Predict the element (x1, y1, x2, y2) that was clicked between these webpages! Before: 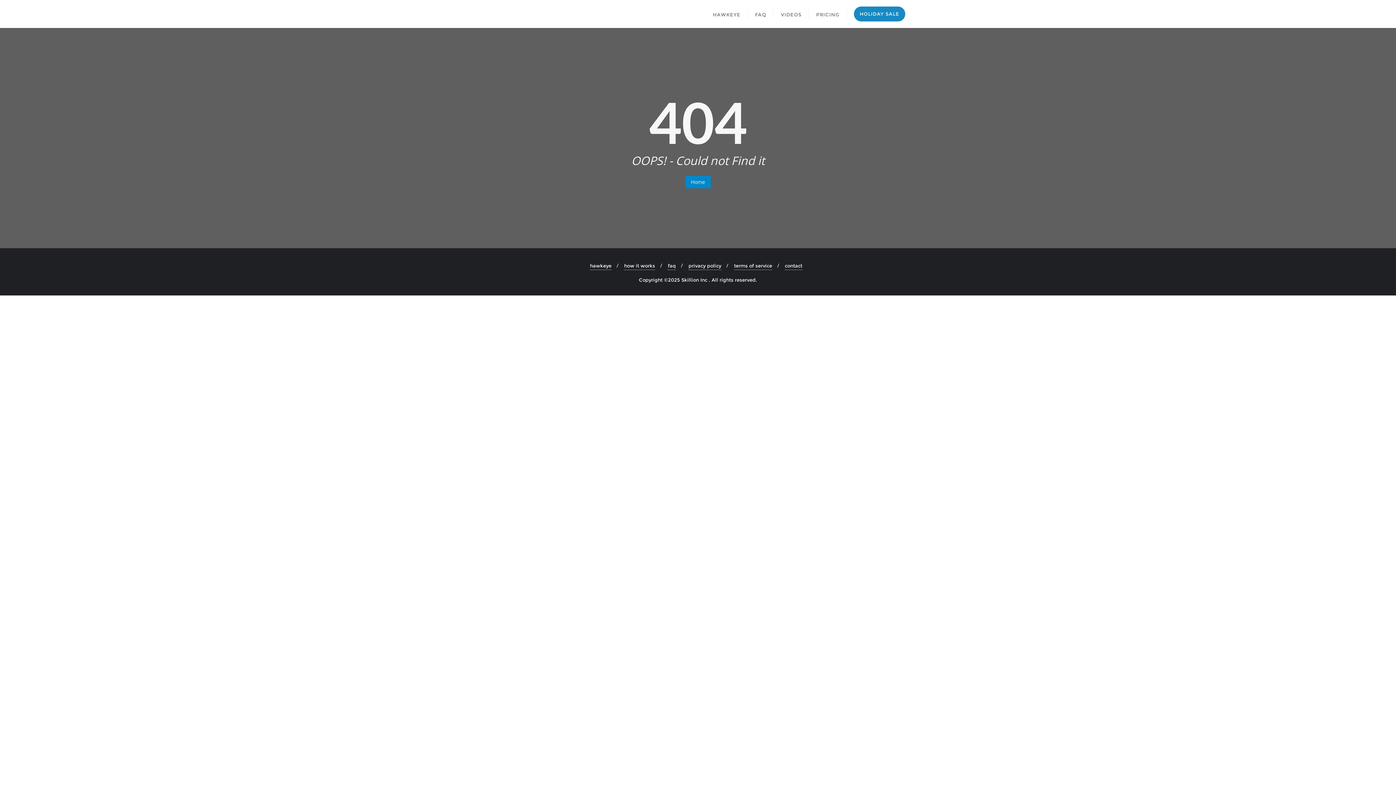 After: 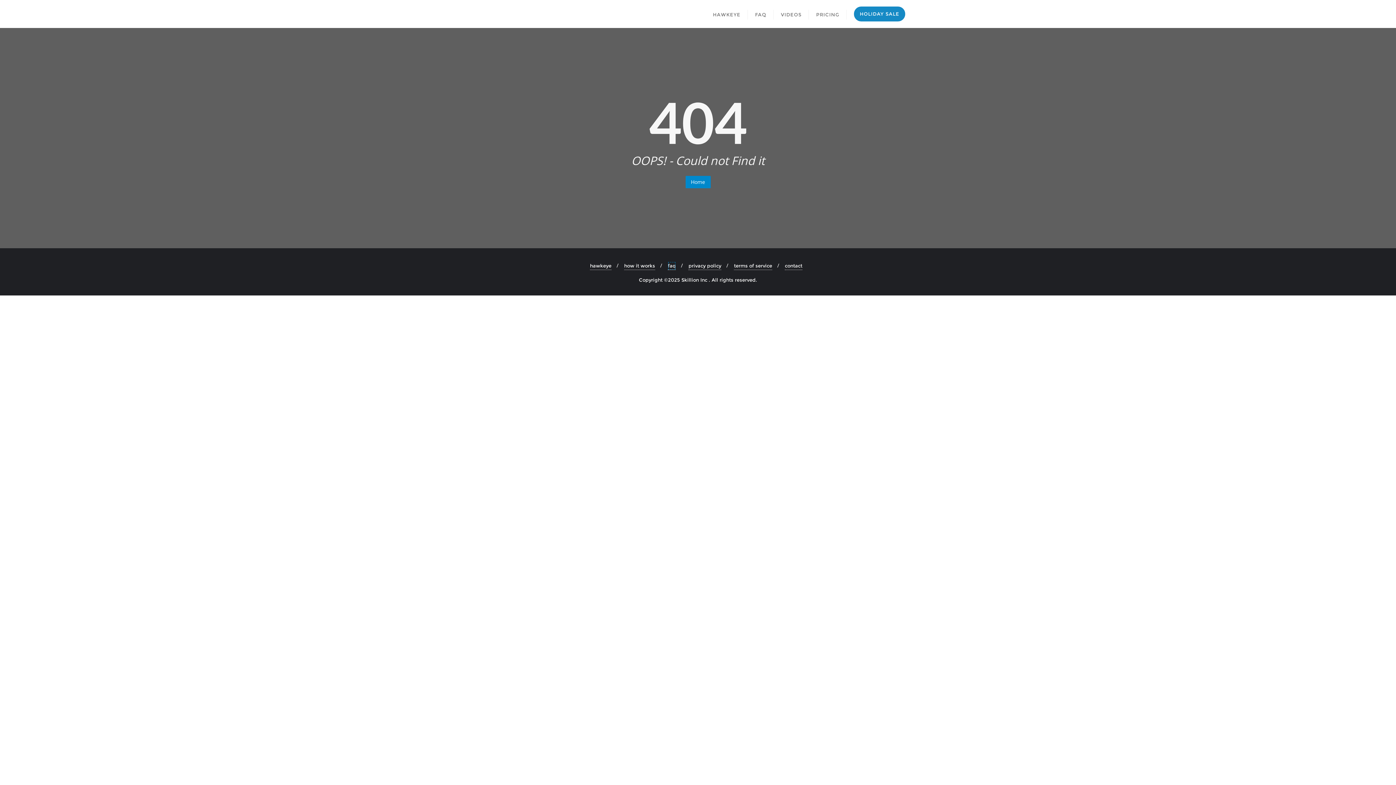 Action: bbox: (668, 261, 676, 270) label: faq